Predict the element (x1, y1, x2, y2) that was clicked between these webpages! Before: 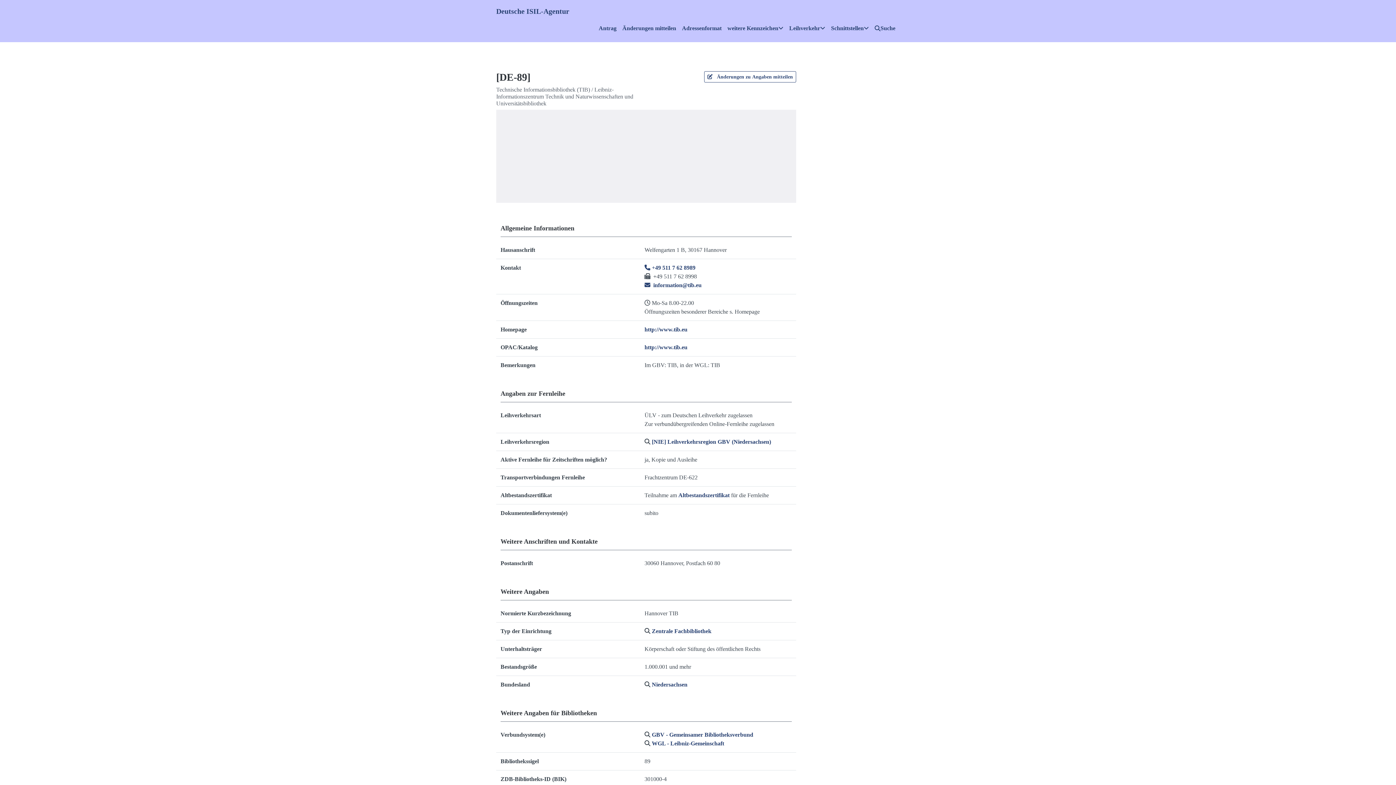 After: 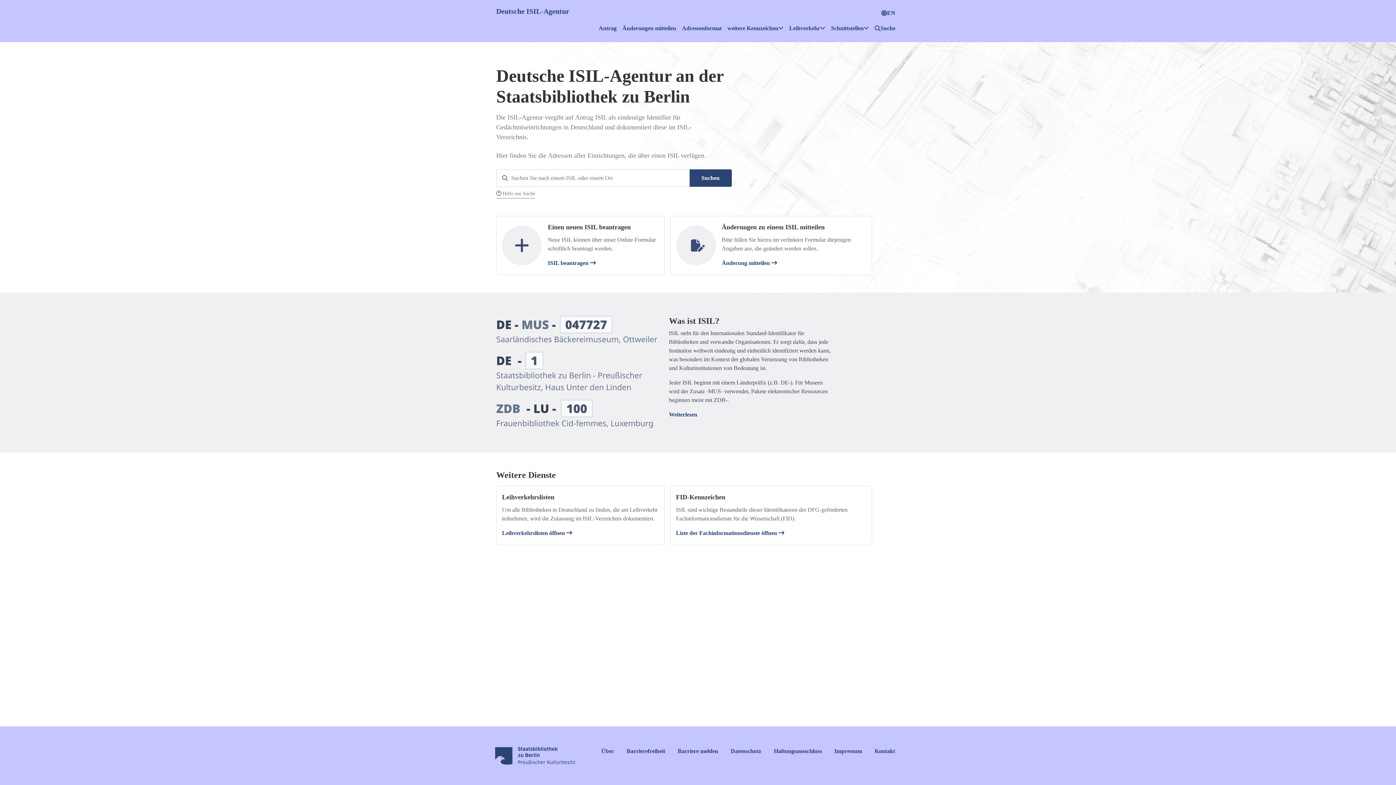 Action: bbox: (493, 4, 572, 18) label: Deutsche ISIL-Agentur